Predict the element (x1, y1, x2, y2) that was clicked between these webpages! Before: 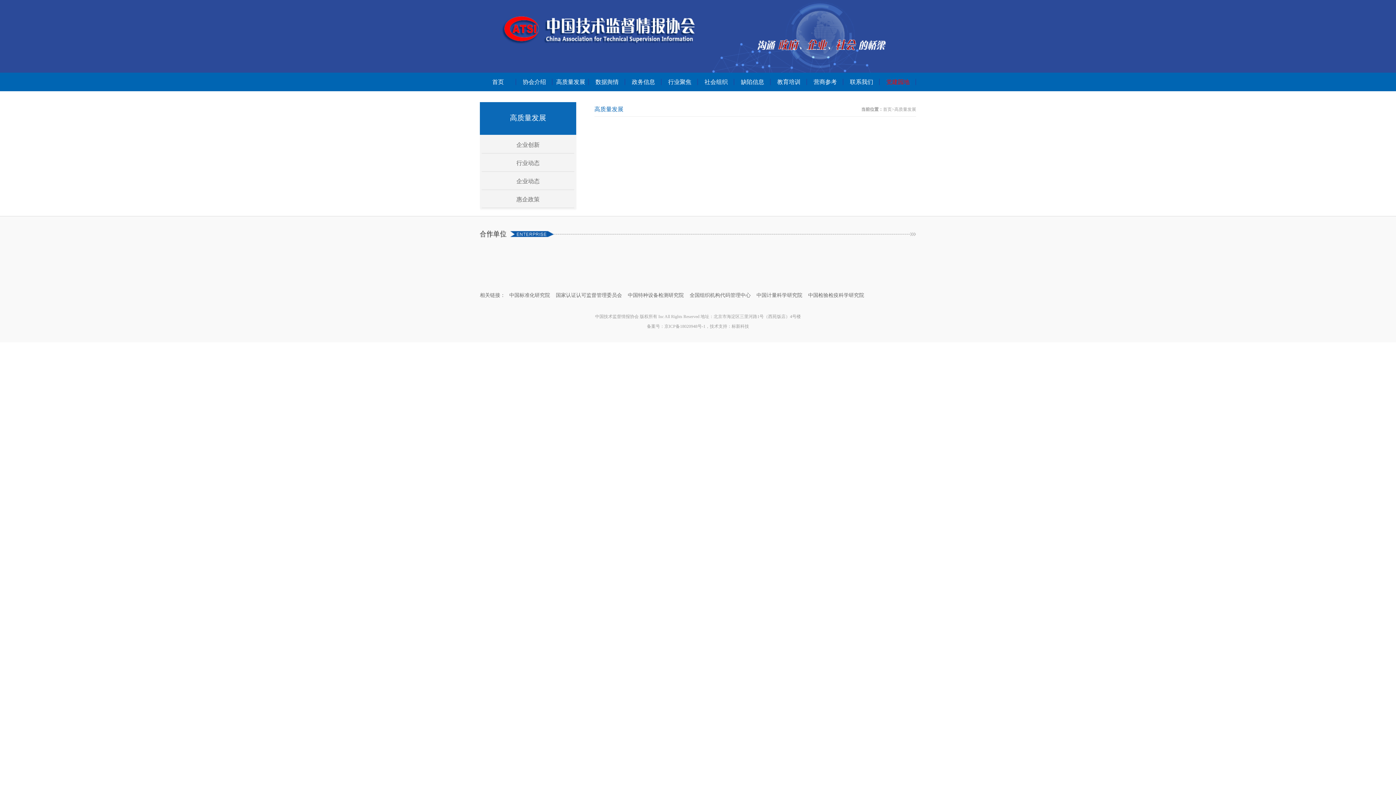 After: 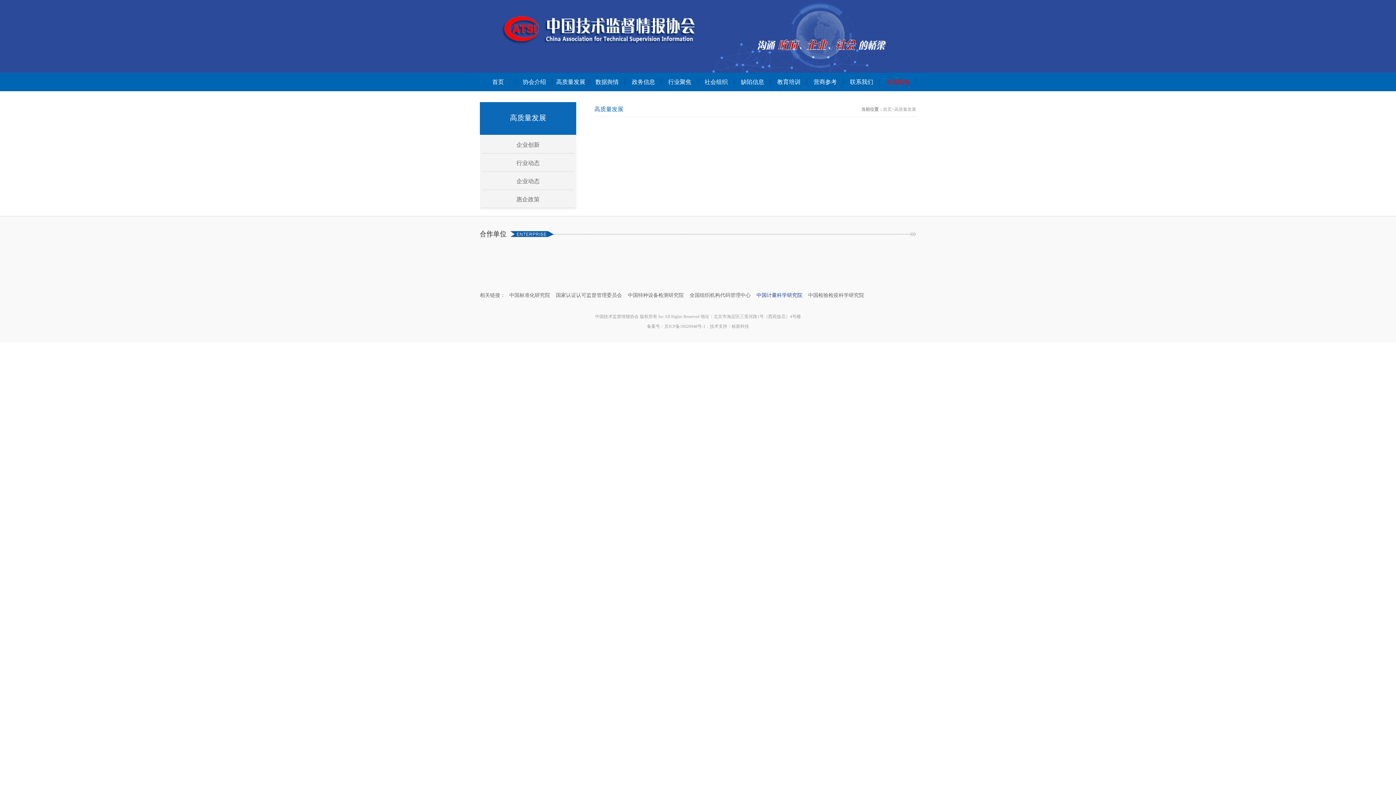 Action: bbox: (756, 292, 802, 298) label: 中国计量科学研究院